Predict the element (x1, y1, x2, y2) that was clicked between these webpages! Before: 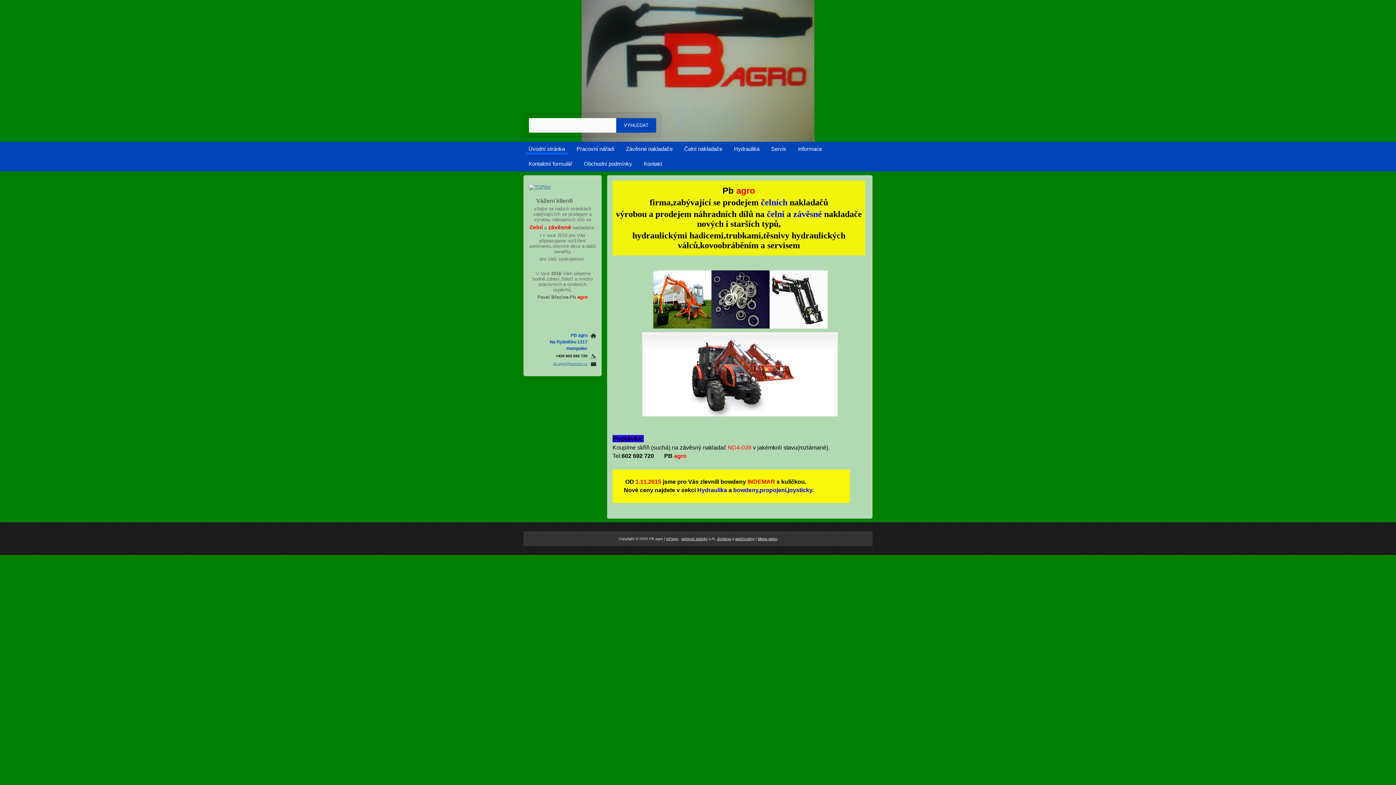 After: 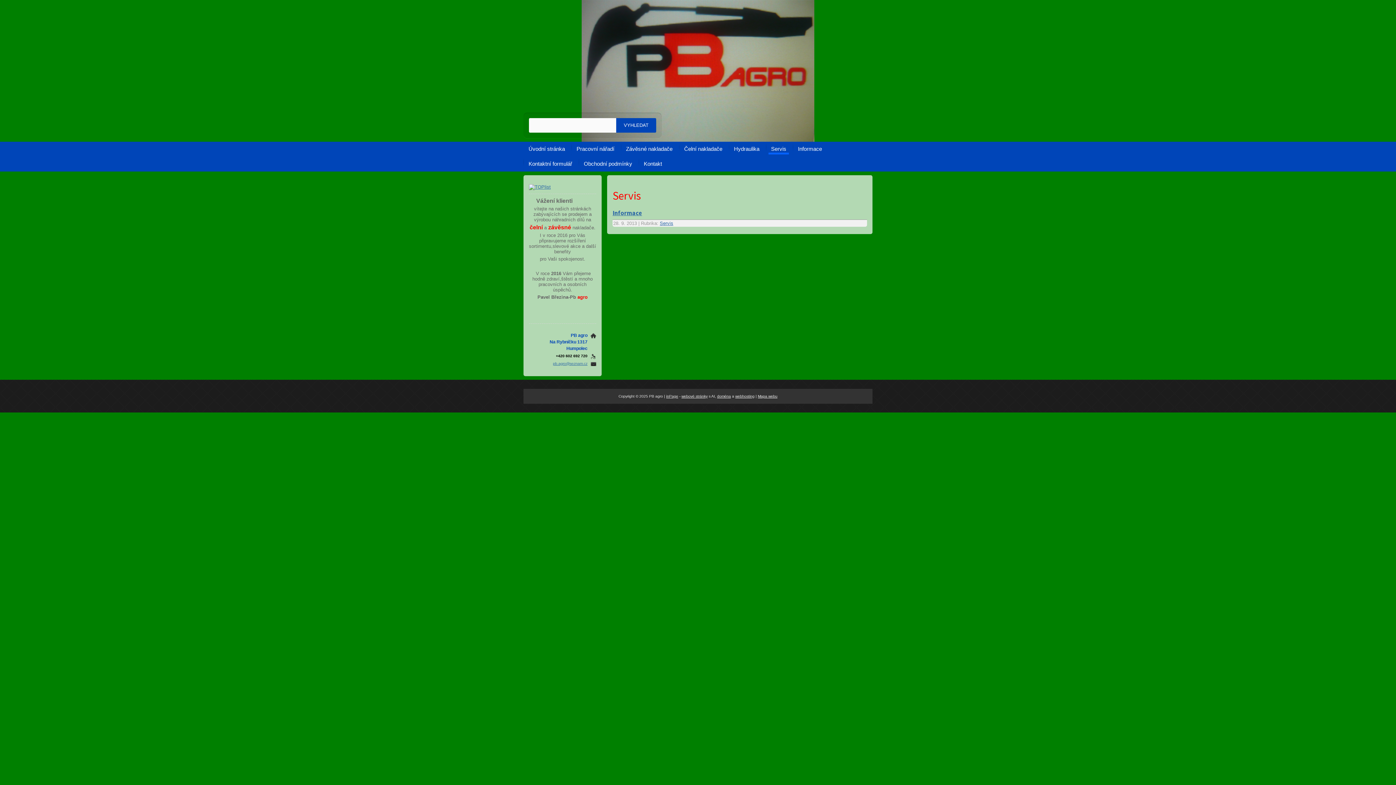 Action: label: Servis bbox: (768, 143, 789, 152)